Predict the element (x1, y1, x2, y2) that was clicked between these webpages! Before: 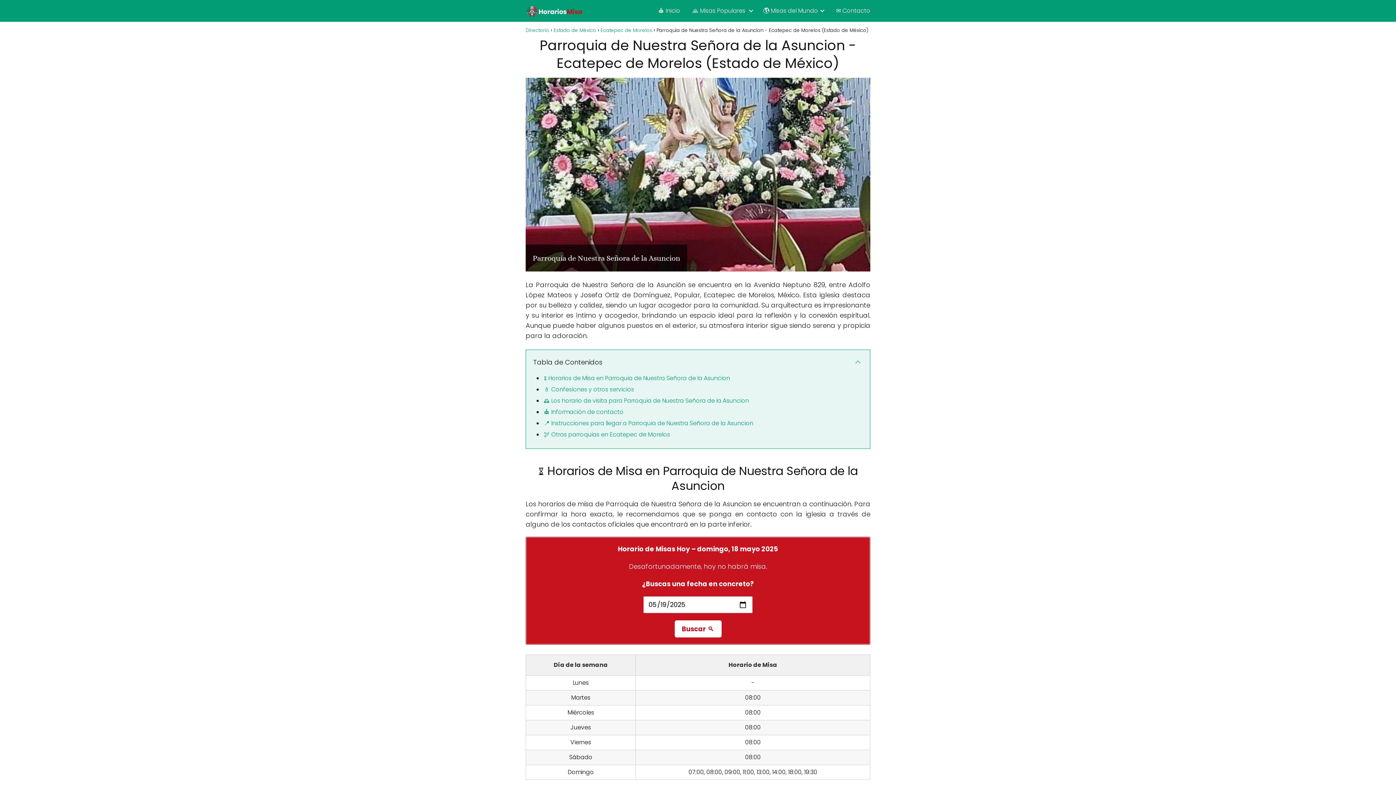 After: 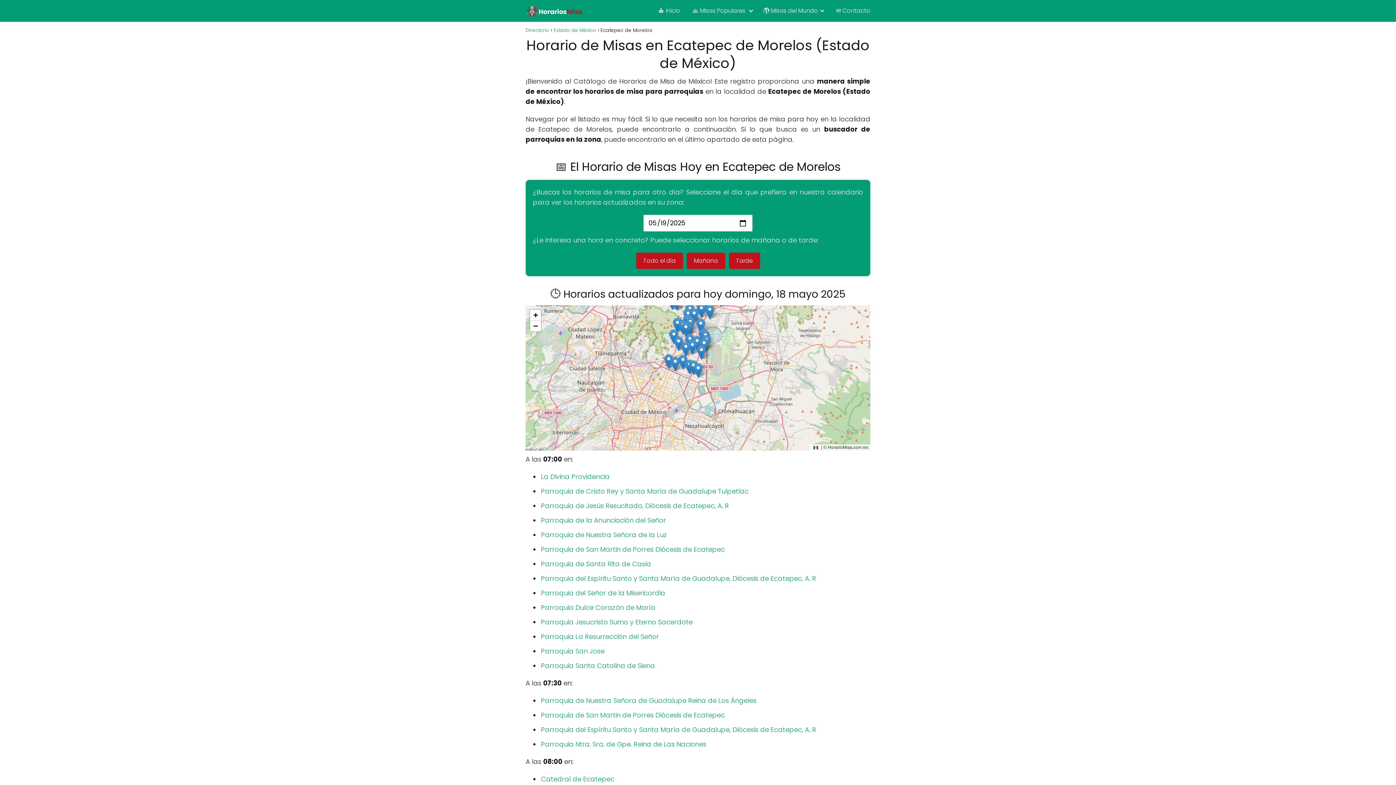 Action: bbox: (600, 26, 652, 33) label: Ecatepec de Morelos